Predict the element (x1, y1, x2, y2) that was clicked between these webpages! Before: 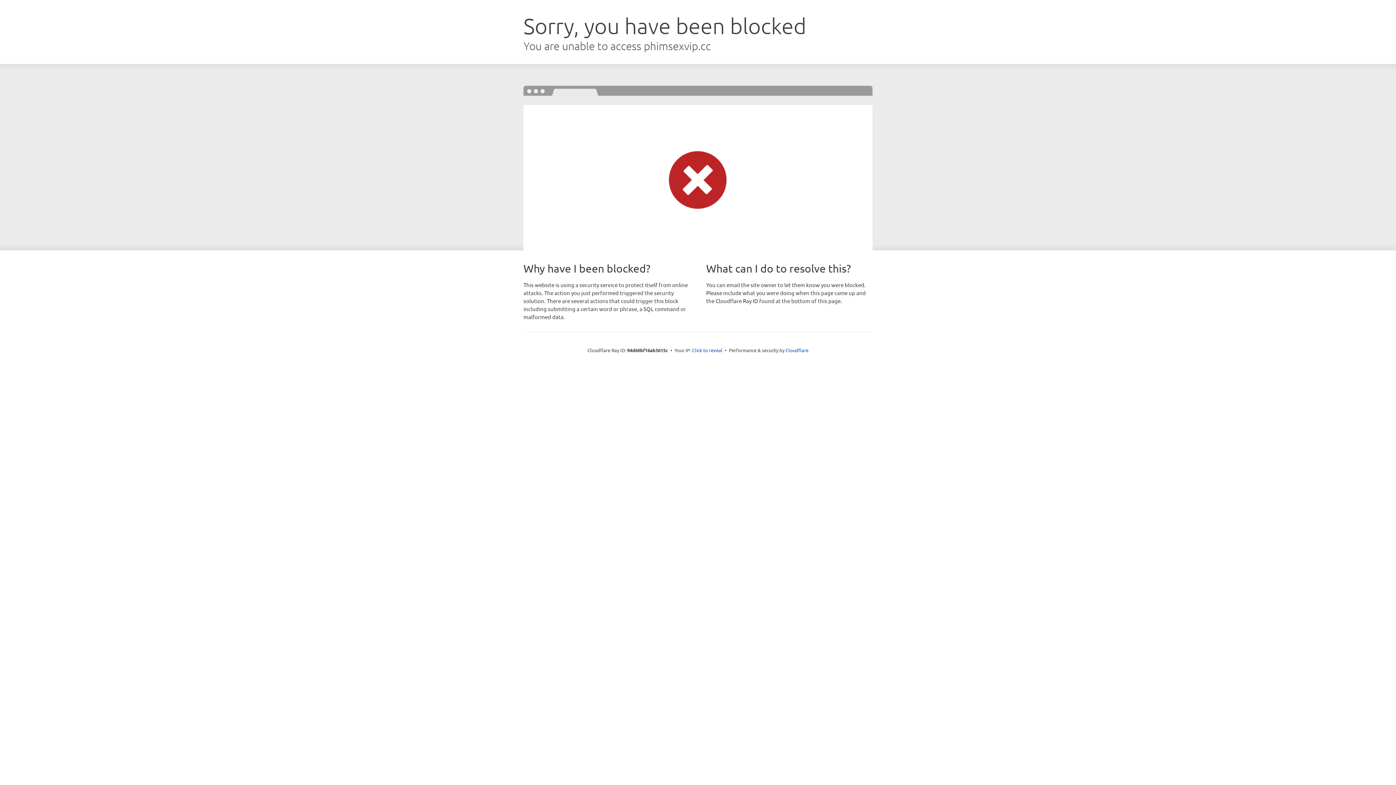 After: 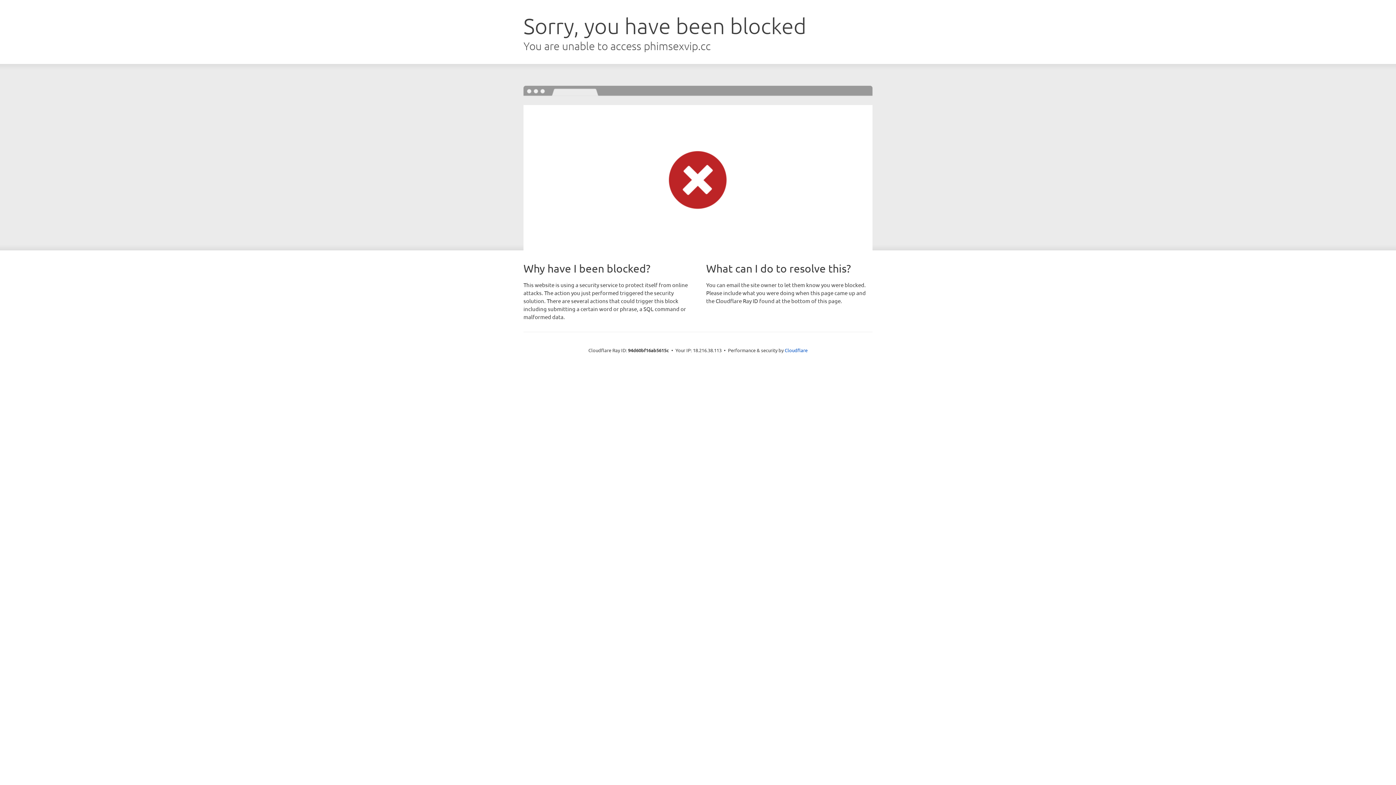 Action: label: Click to reveal bbox: (692, 346, 722, 353)